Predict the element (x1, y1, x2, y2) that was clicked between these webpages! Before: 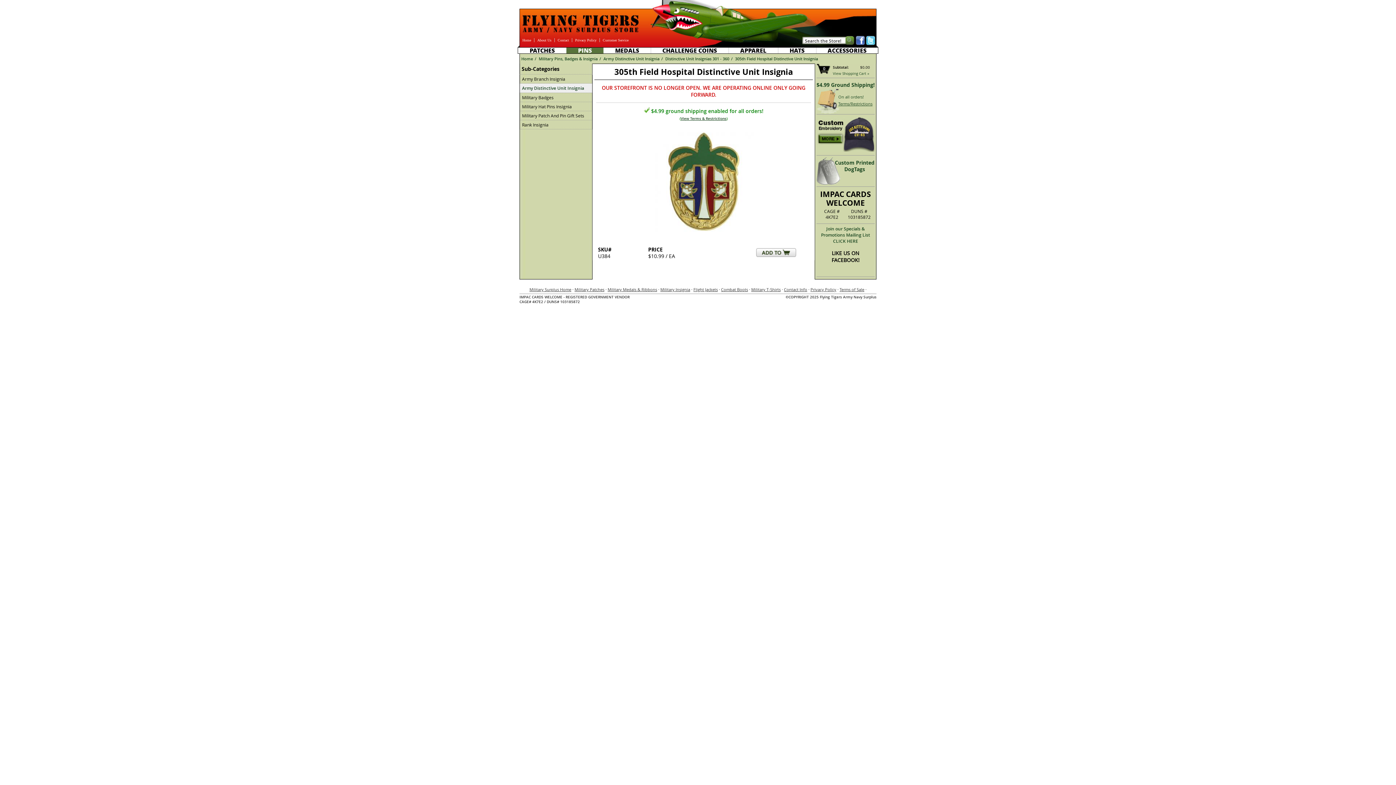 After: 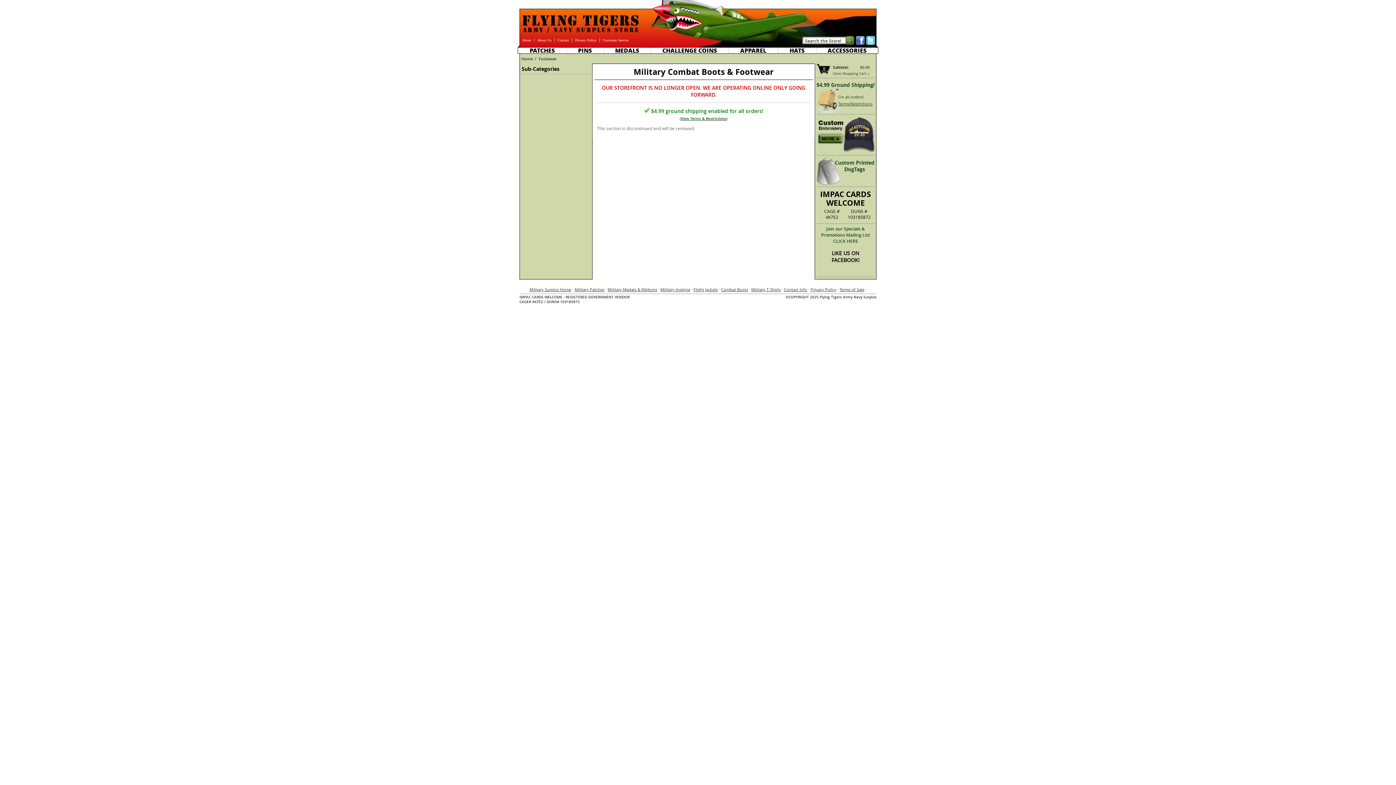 Action: bbox: (721, 286, 748, 292) label: Combat Boots